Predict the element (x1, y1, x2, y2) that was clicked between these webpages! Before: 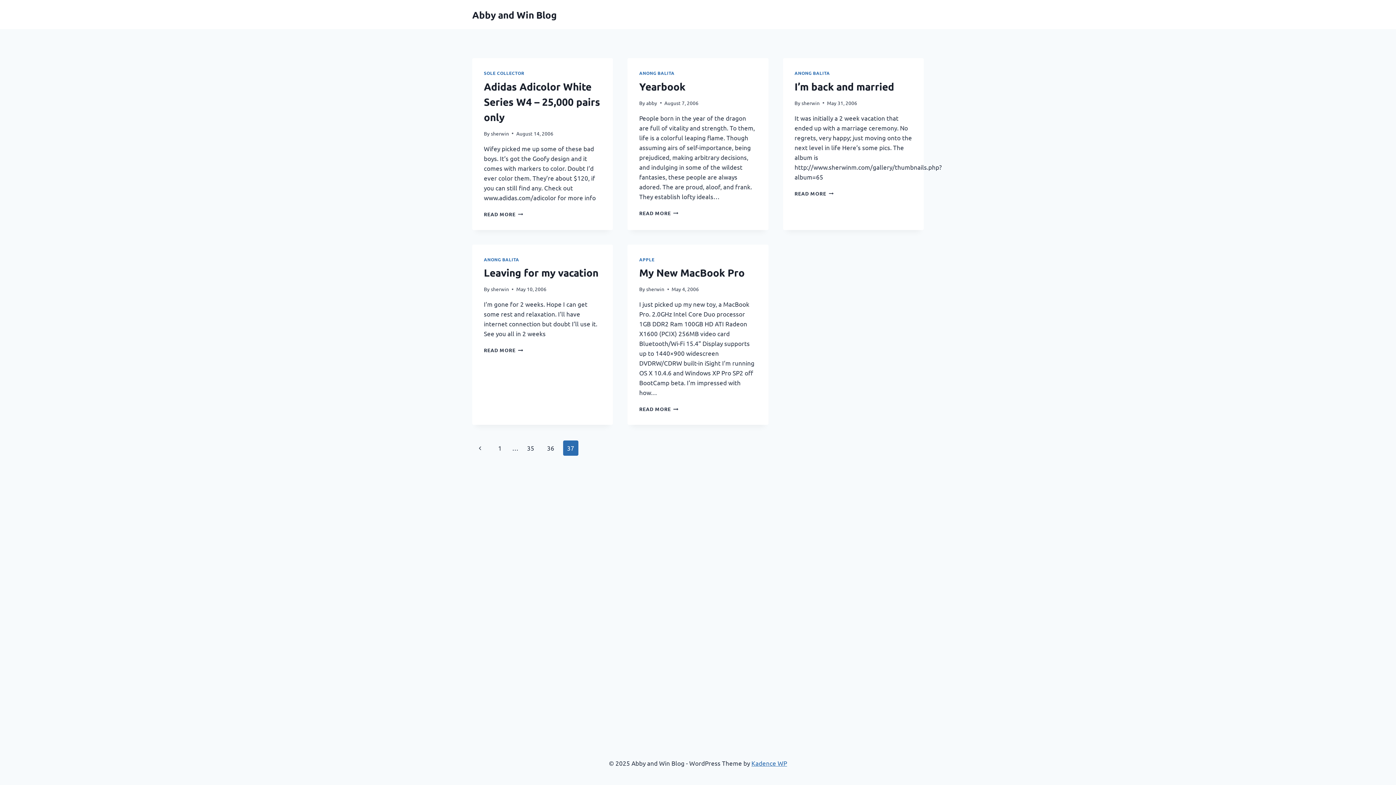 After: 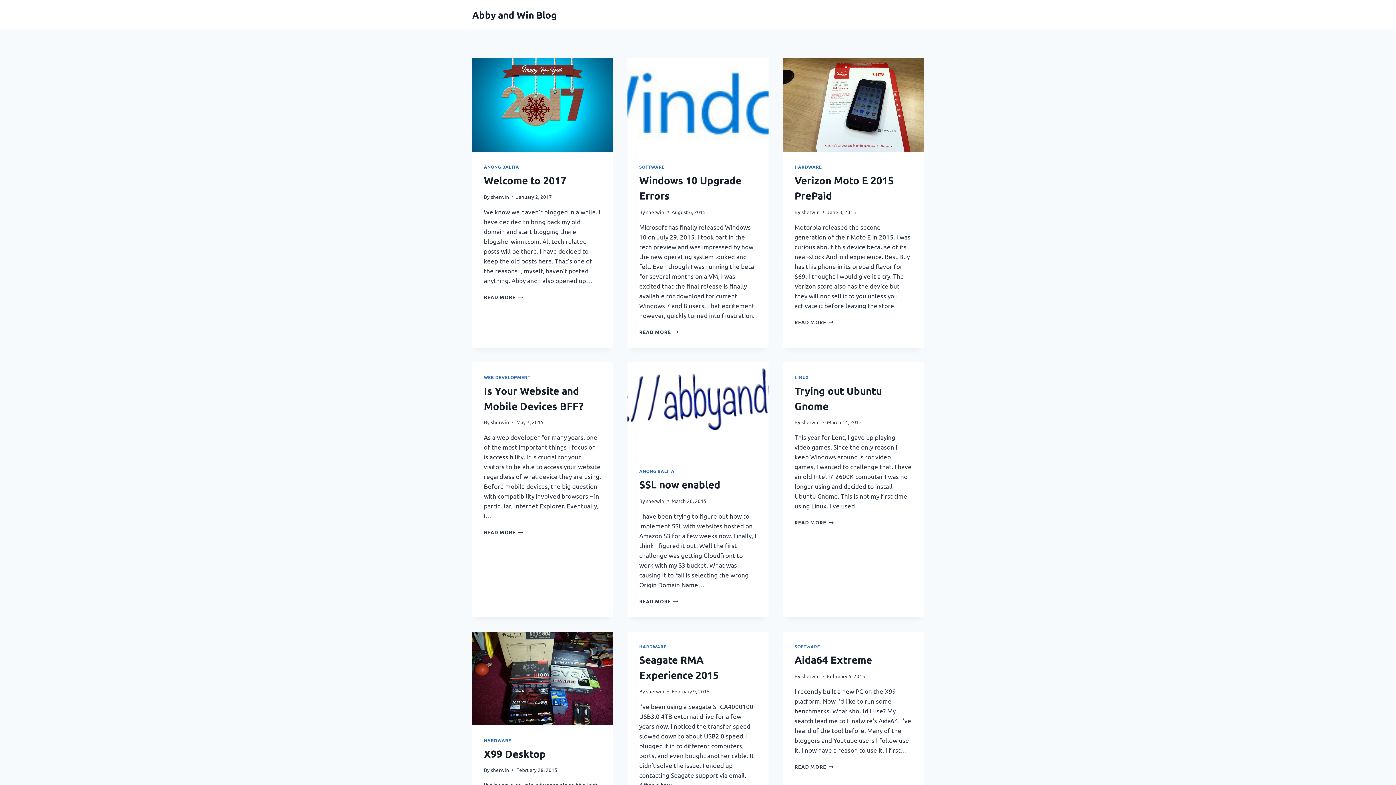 Action: label: sherwin bbox: (801, 99, 819, 106)